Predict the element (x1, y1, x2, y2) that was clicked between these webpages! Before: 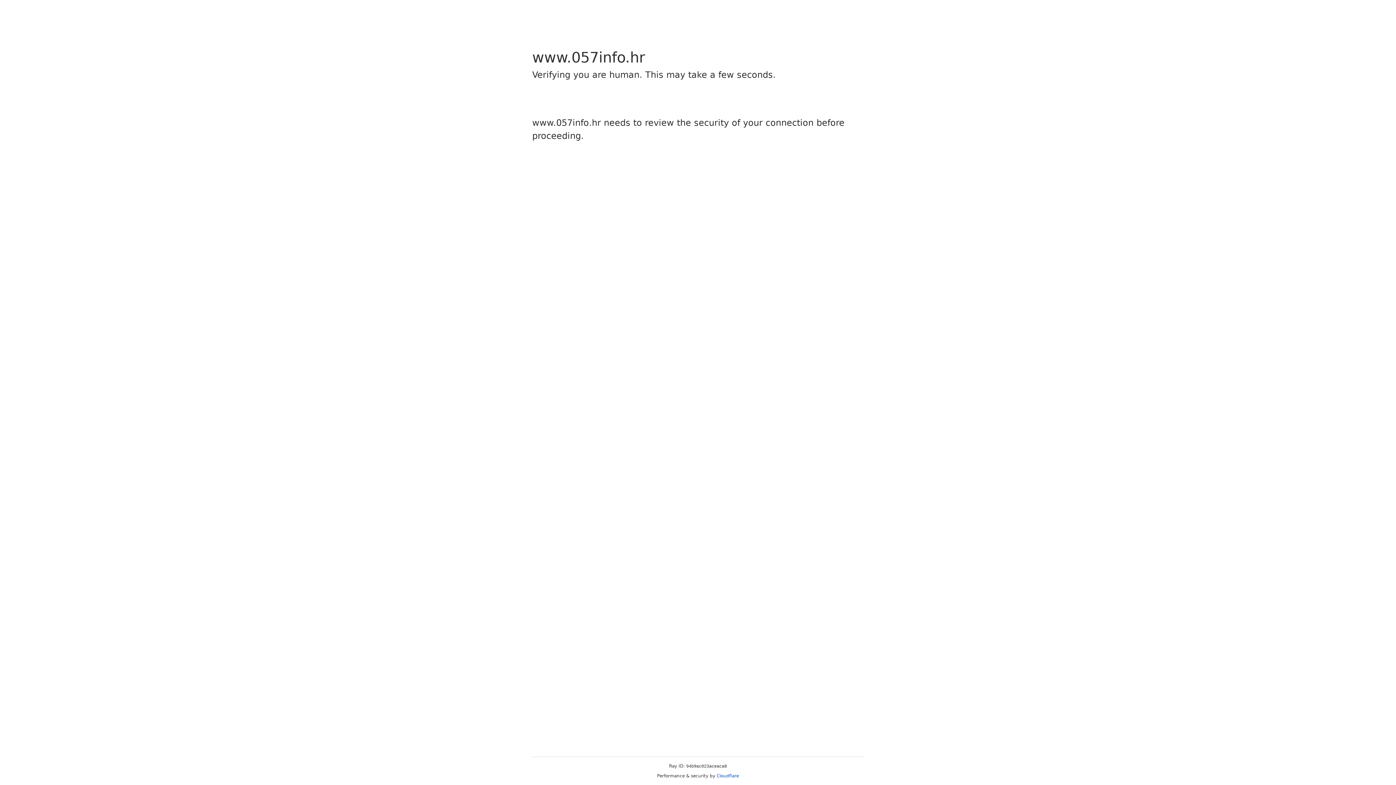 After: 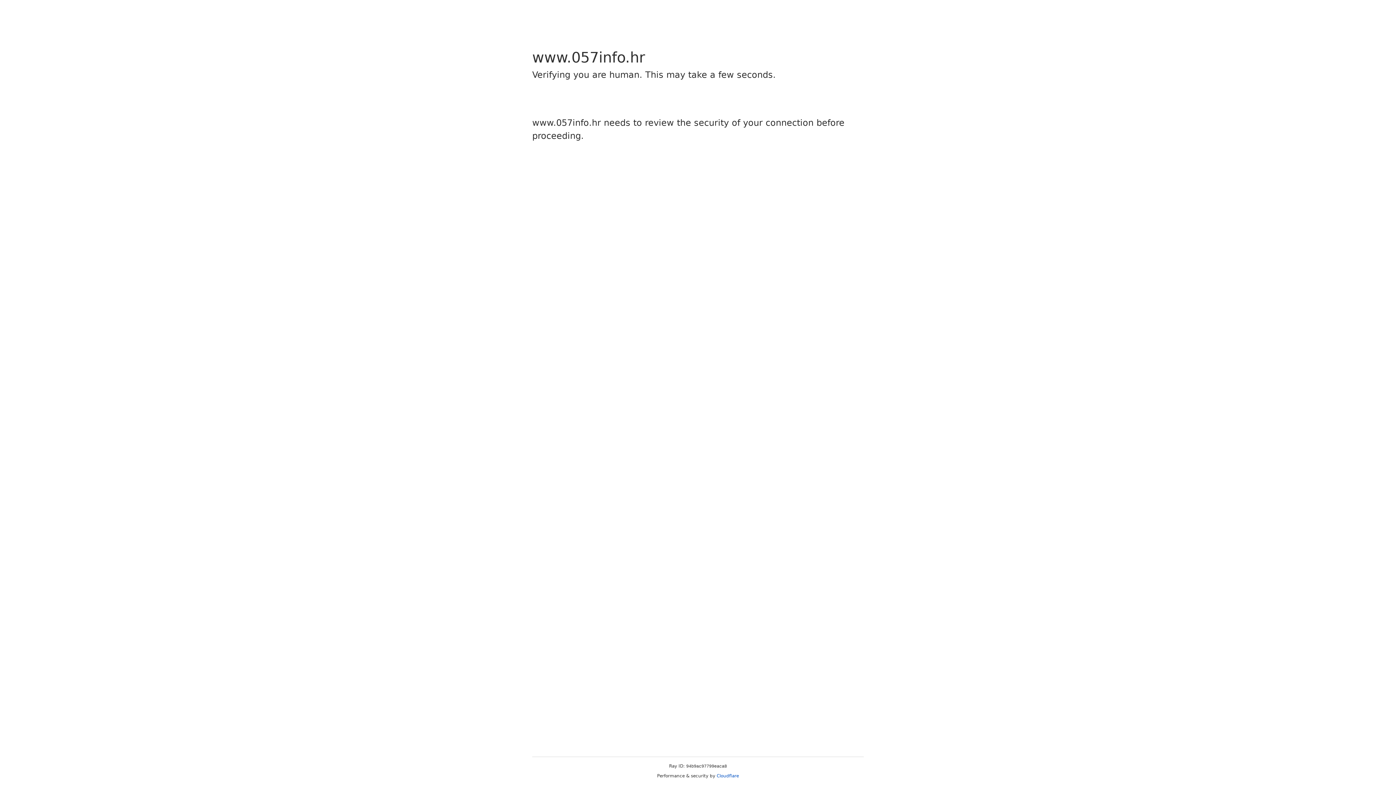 Action: label: Cloudflare bbox: (716, 773, 739, 778)